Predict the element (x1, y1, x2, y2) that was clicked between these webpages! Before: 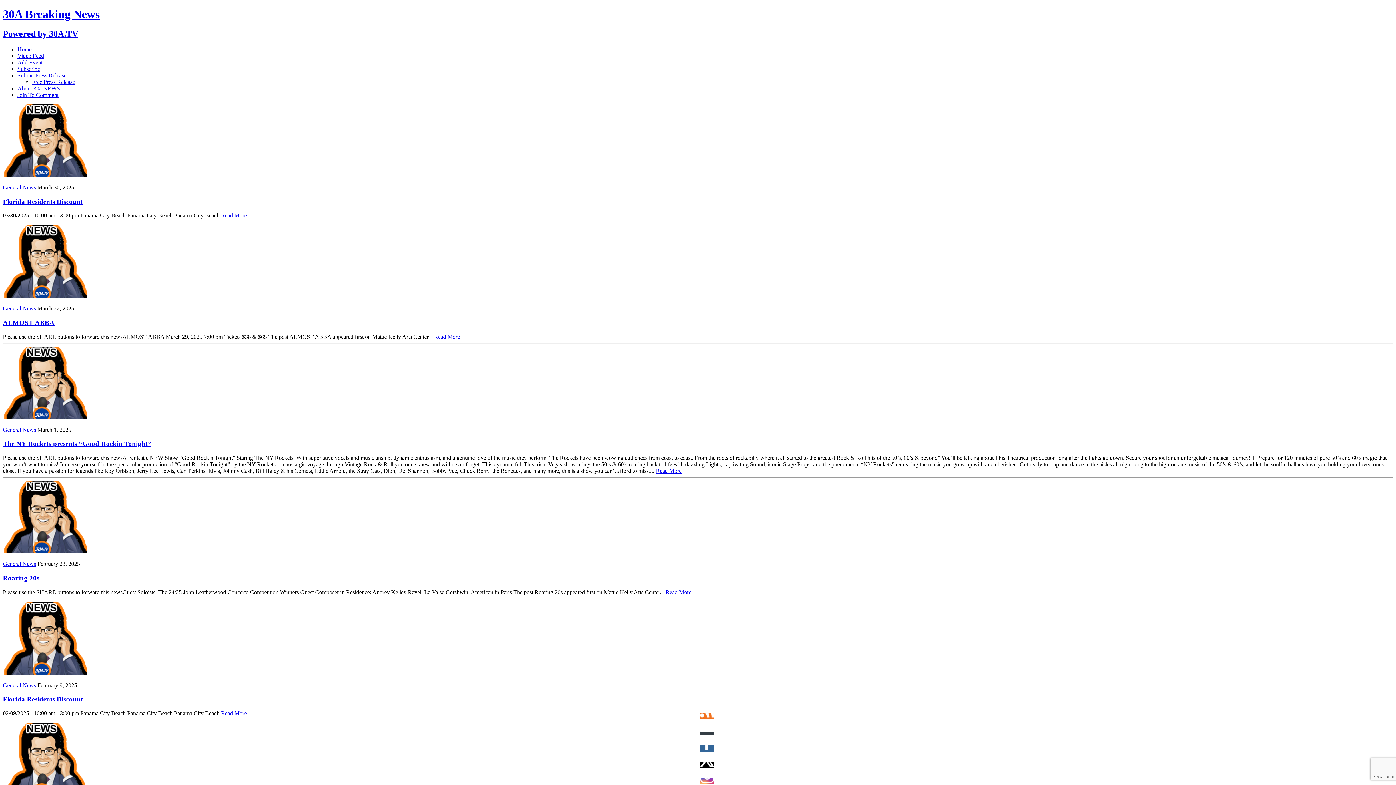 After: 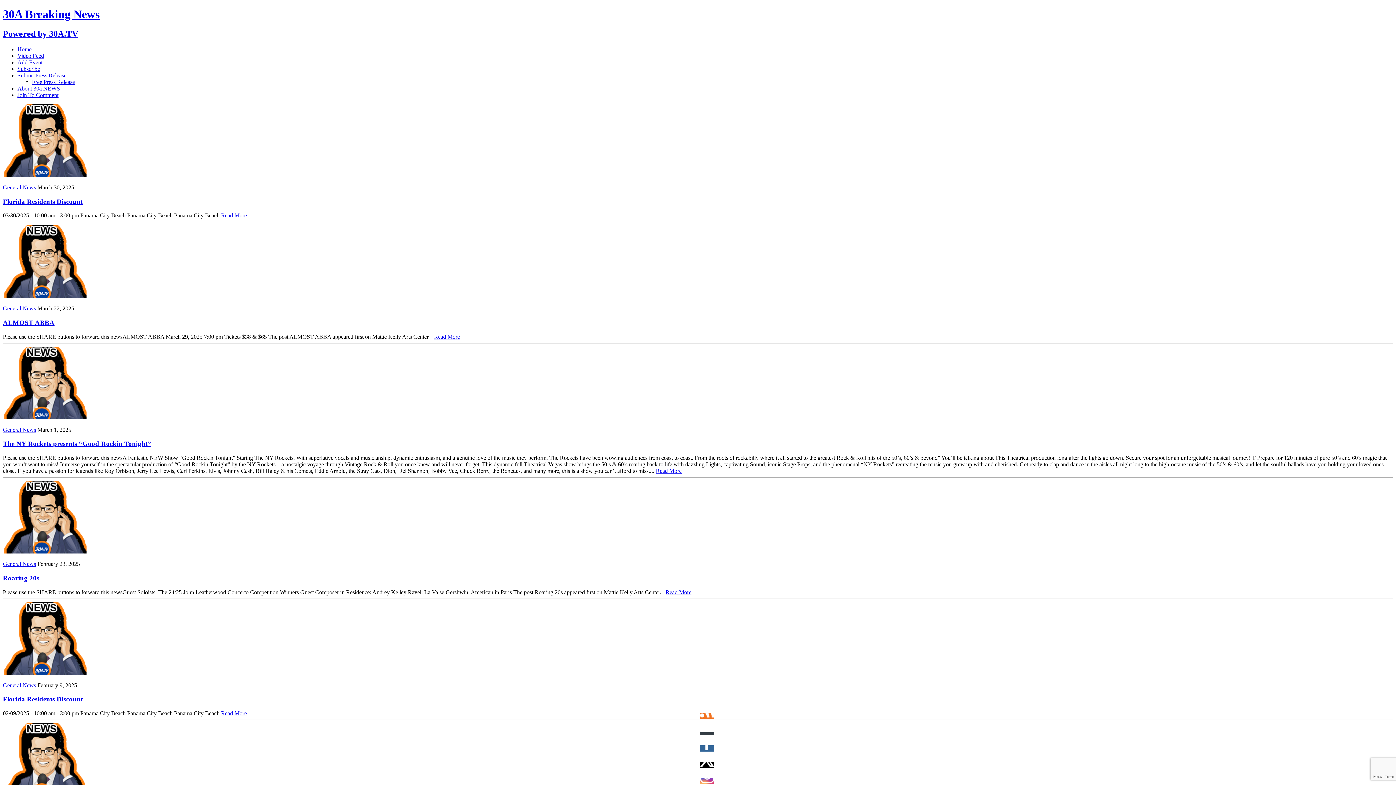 Action: bbox: (700, 713, 714, 719)